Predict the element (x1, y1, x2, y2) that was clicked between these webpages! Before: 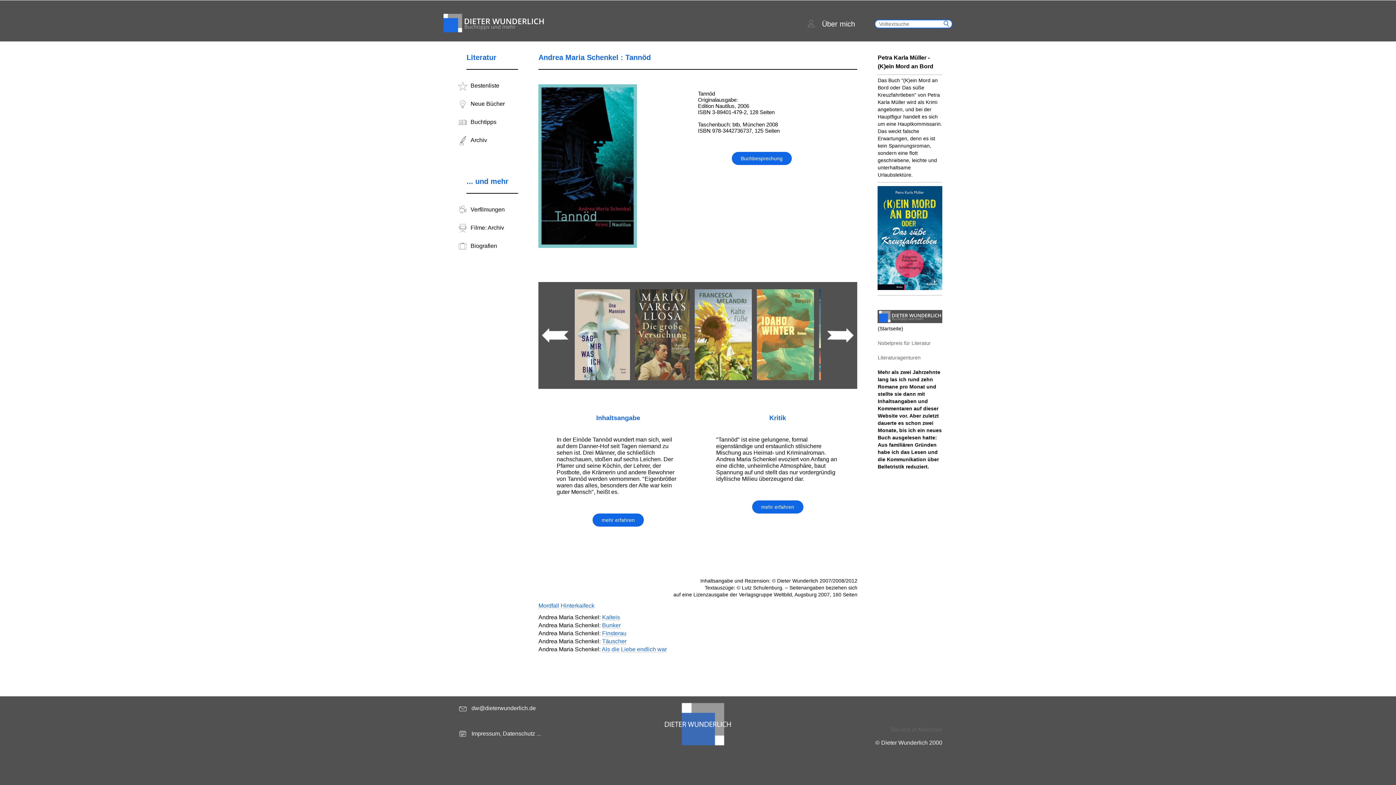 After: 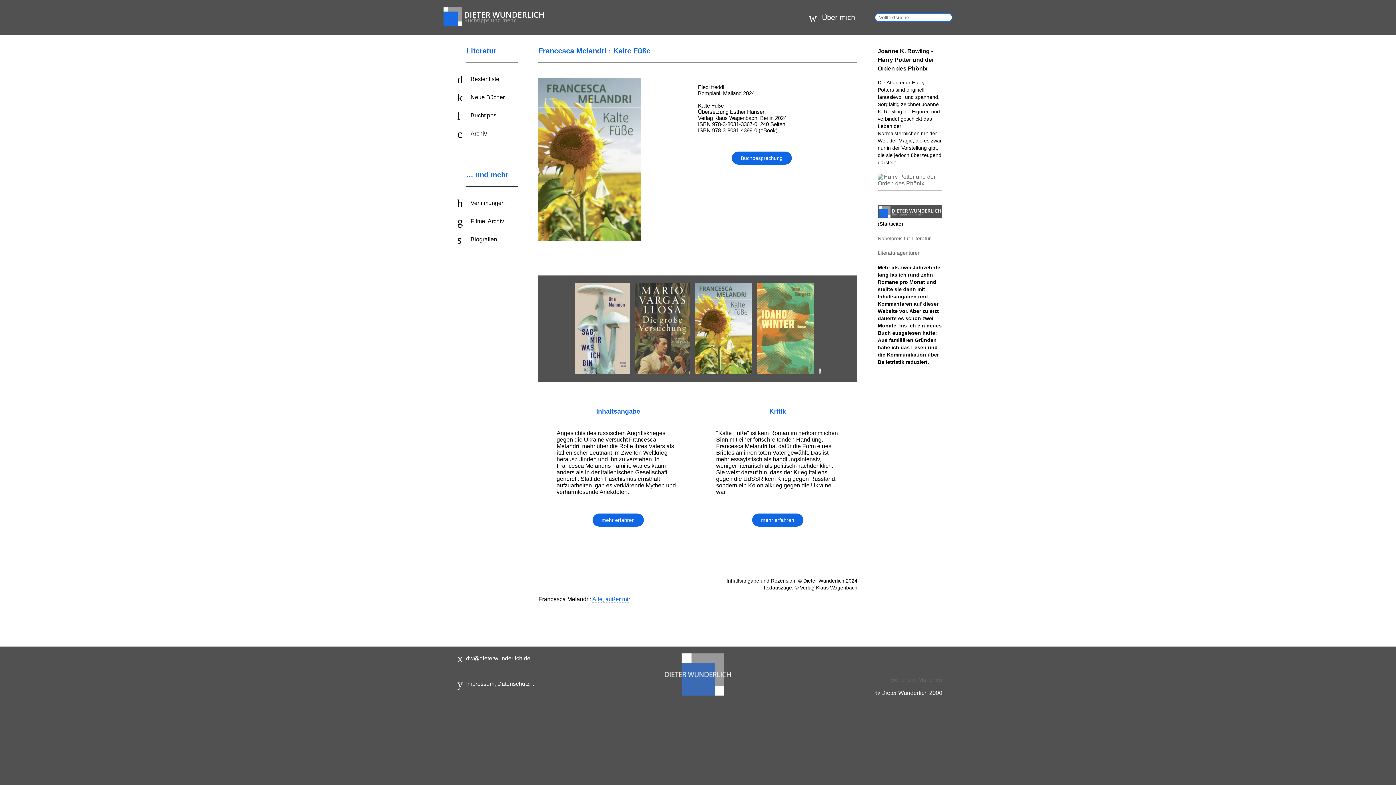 Action: bbox: (694, 289, 751, 380)